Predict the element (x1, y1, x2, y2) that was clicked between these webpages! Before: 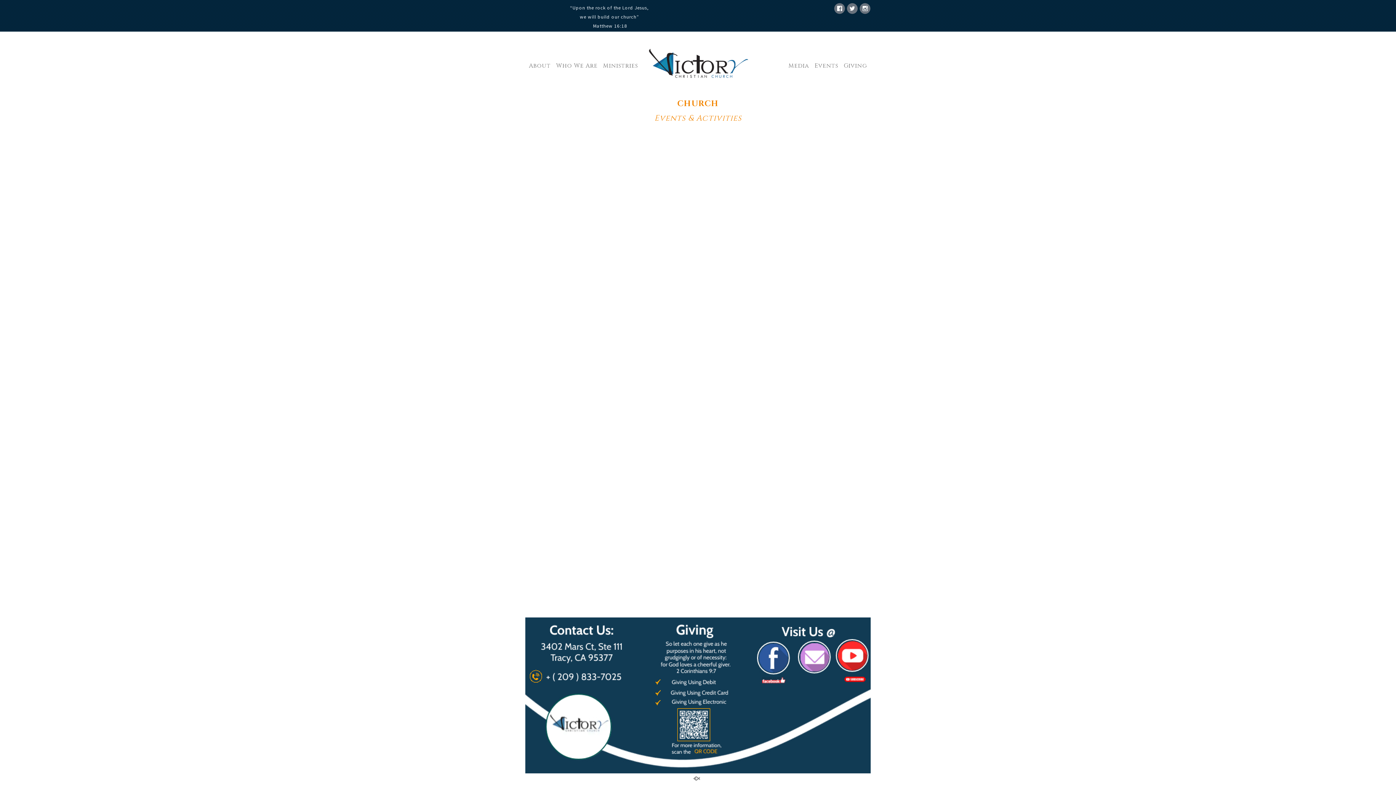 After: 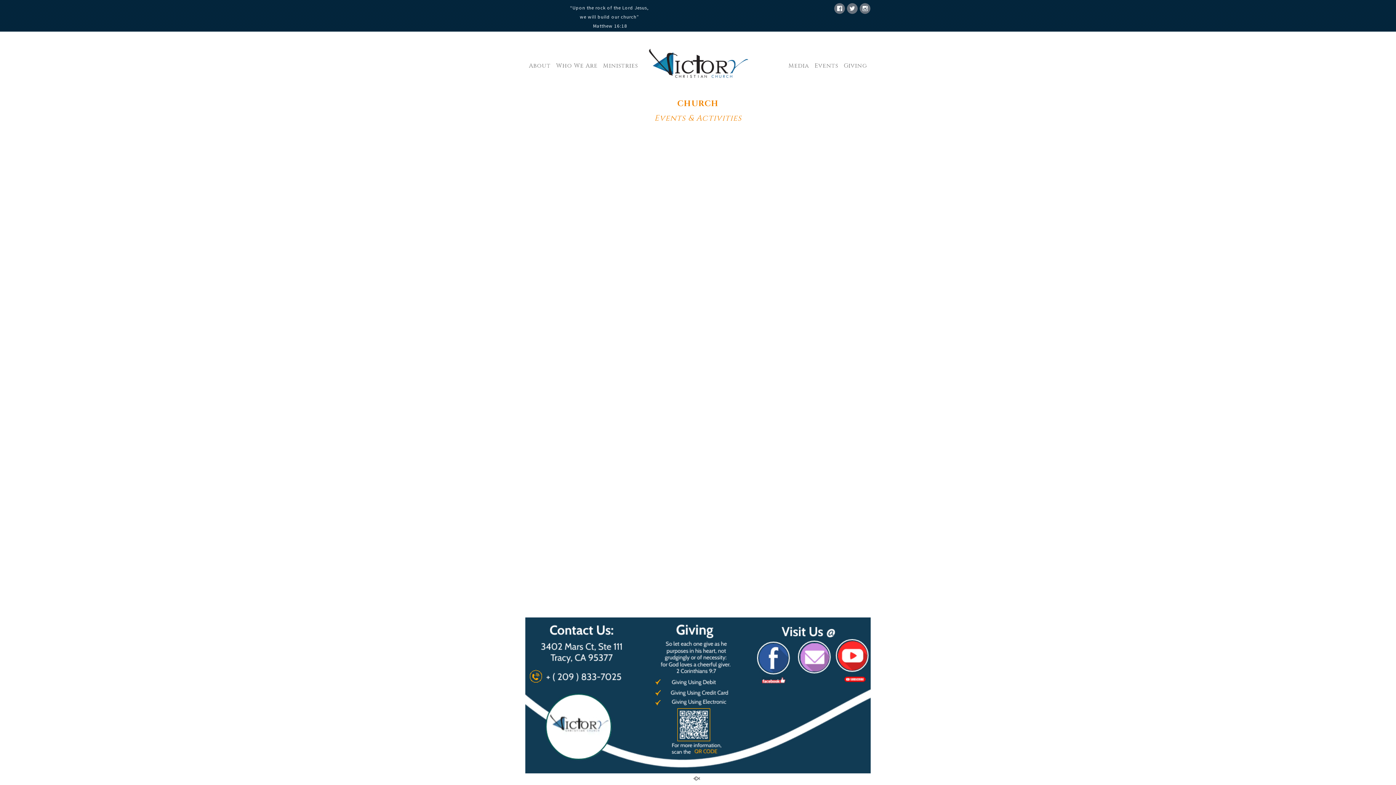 Action: bbox: (834, 8, 845, 15)